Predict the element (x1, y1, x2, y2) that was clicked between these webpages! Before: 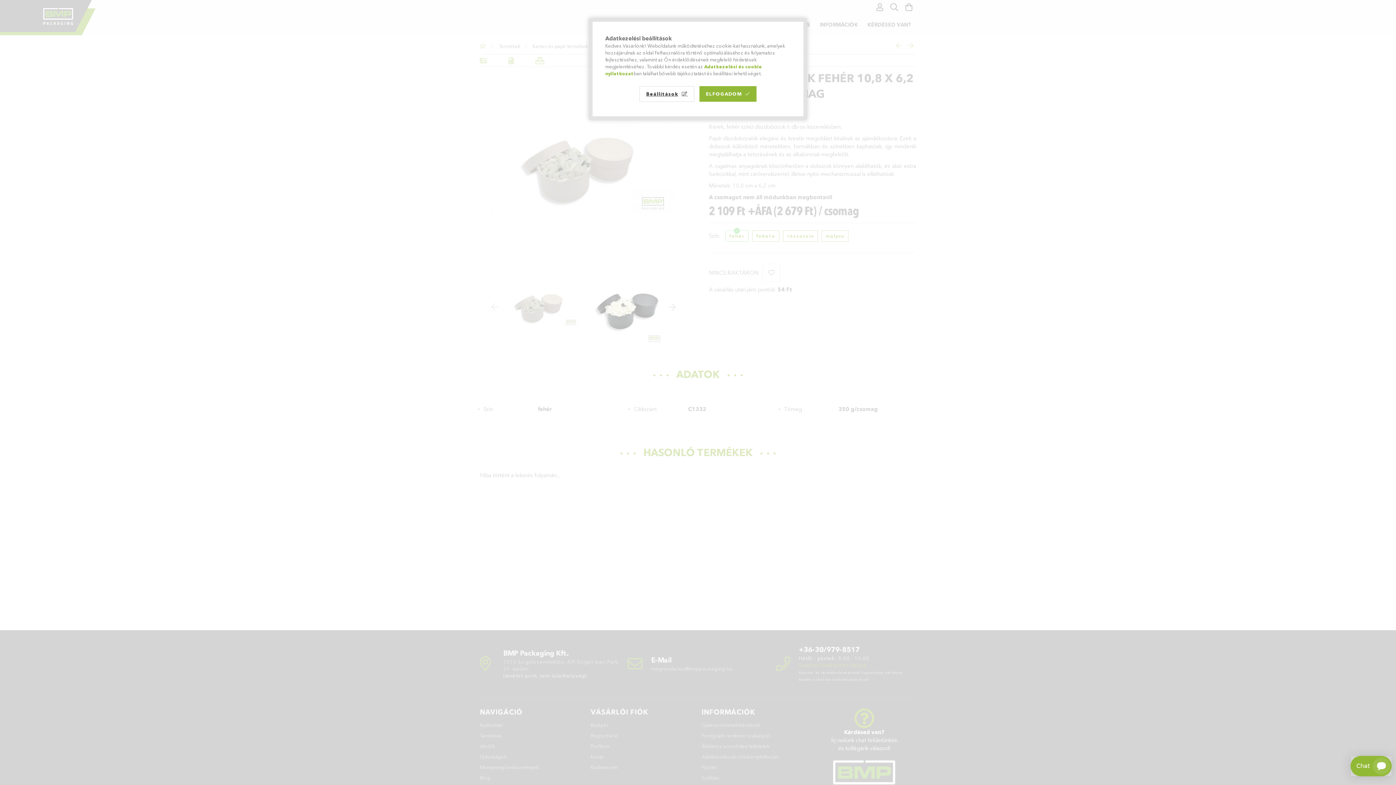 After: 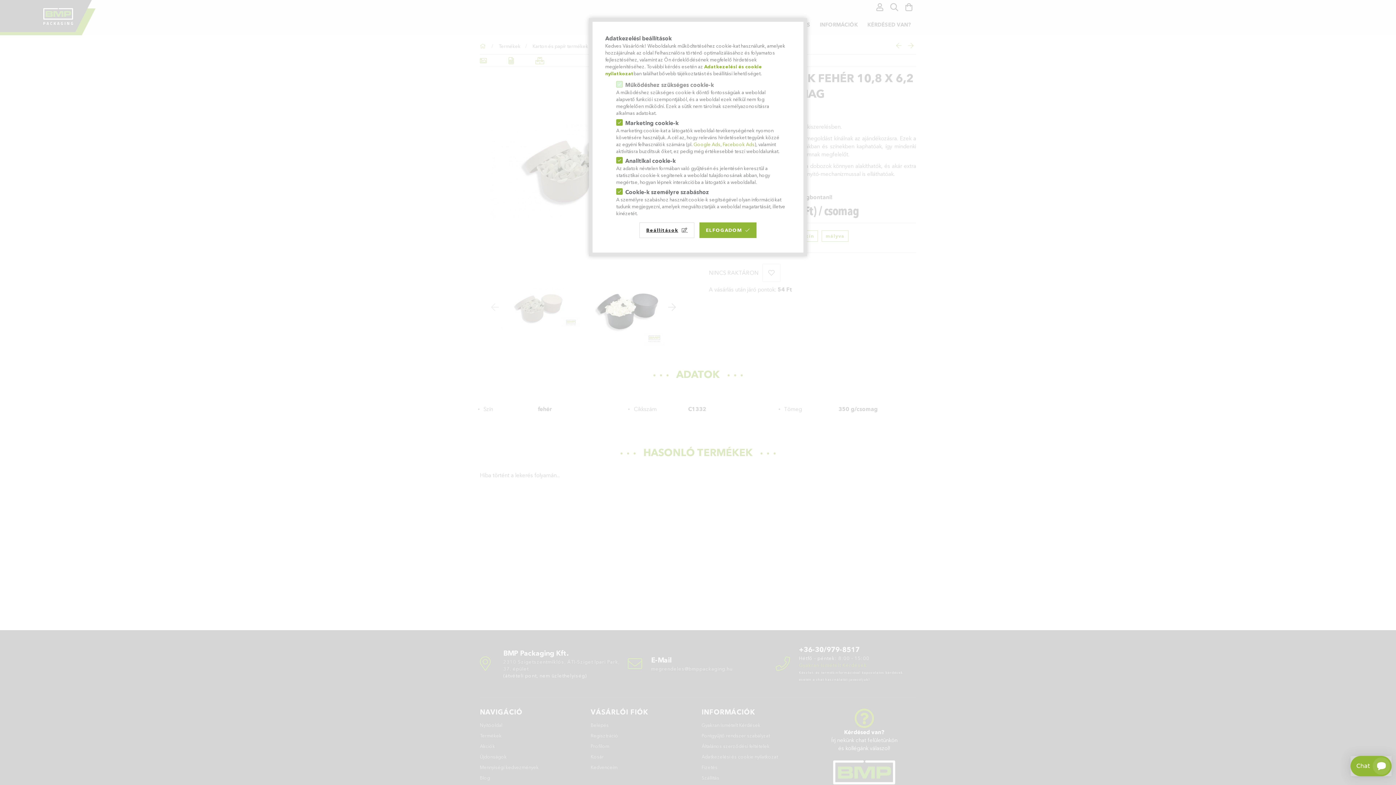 Action: label: Beállítások bbox: (639, 86, 694, 101)